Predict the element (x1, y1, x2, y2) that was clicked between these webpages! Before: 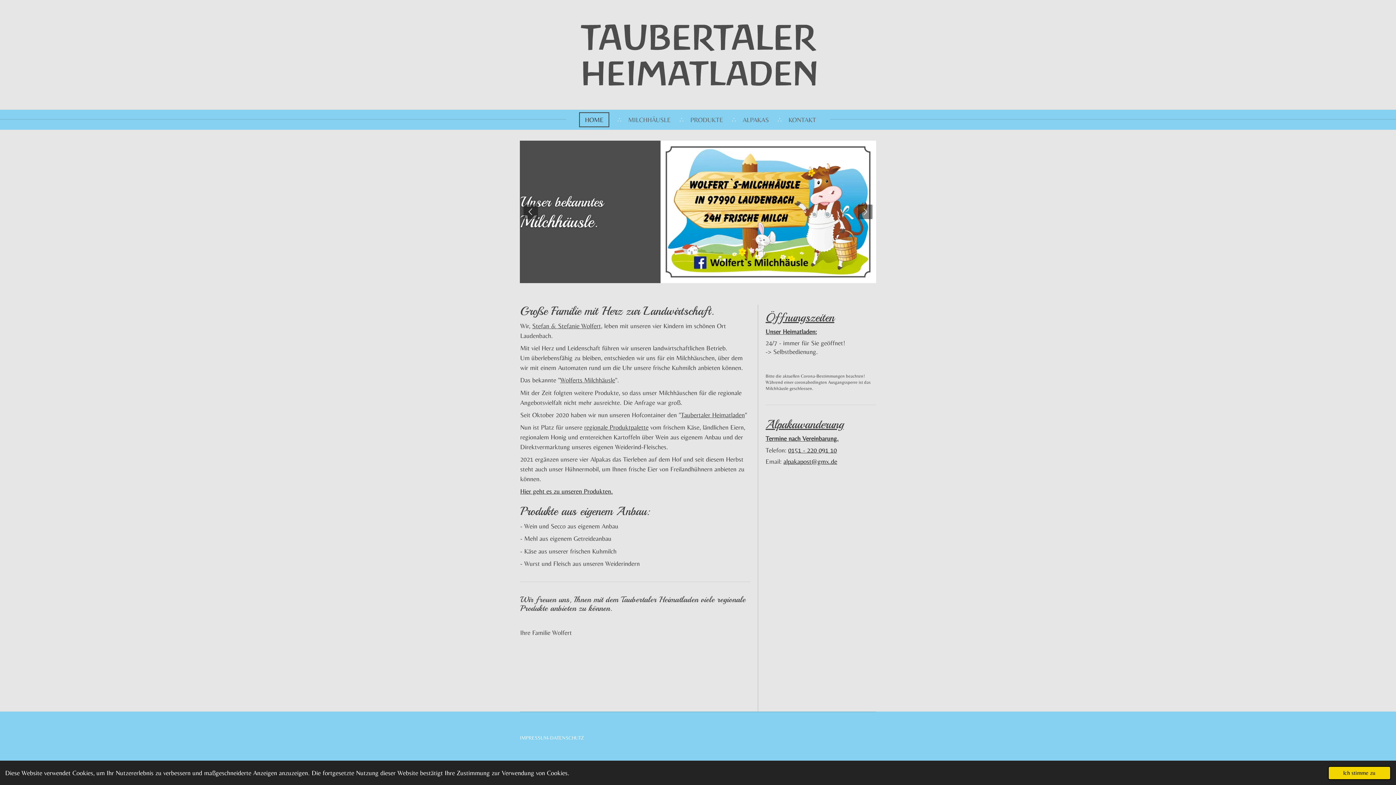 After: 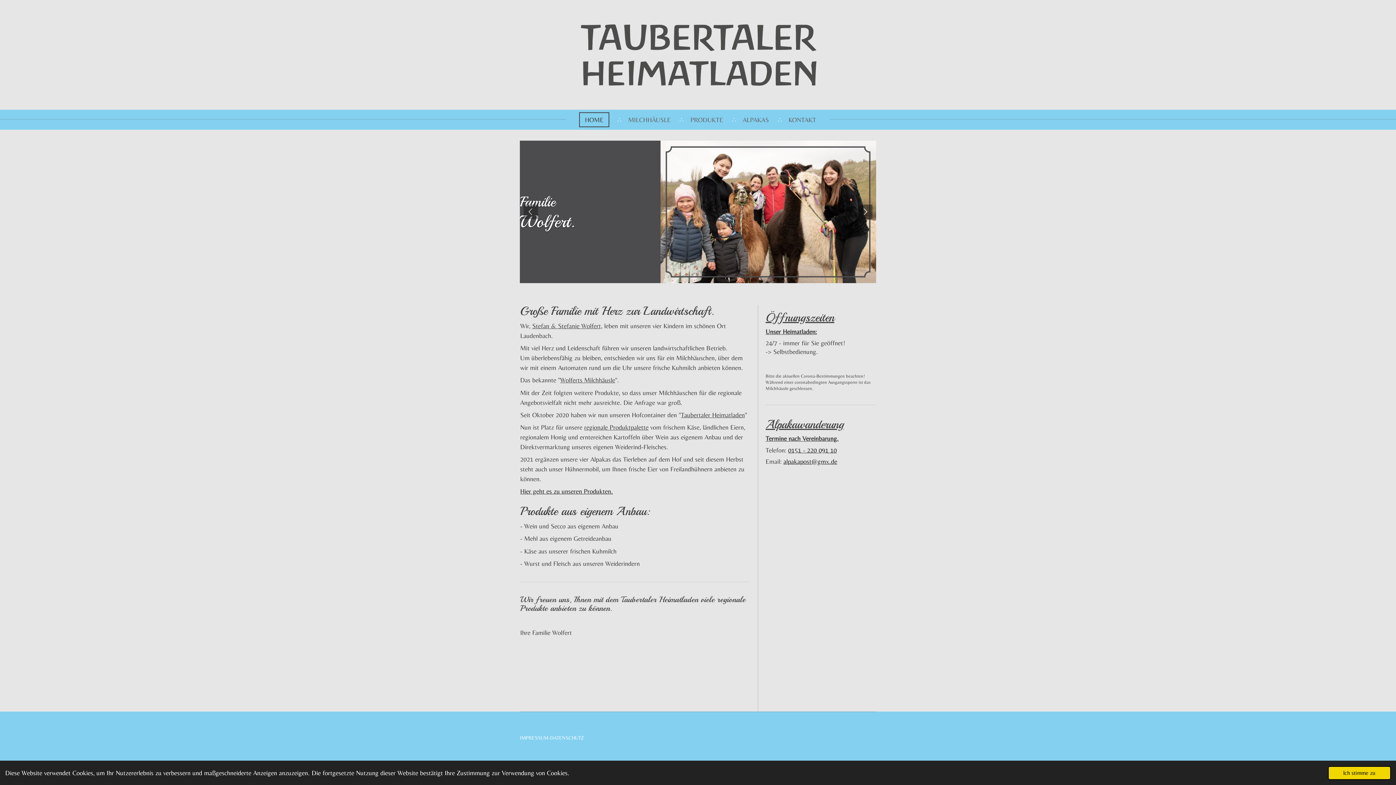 Action: bbox: (523, 204, 538, 219)